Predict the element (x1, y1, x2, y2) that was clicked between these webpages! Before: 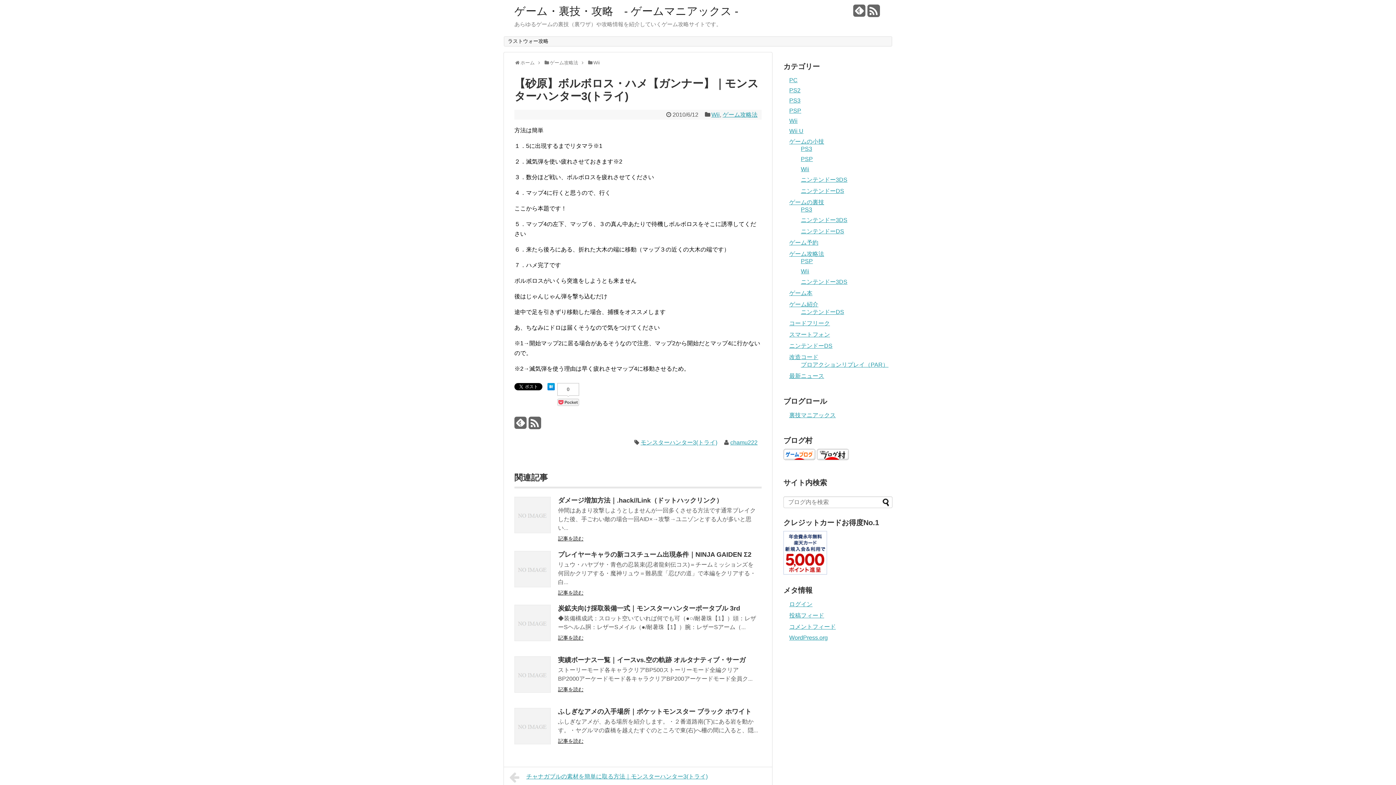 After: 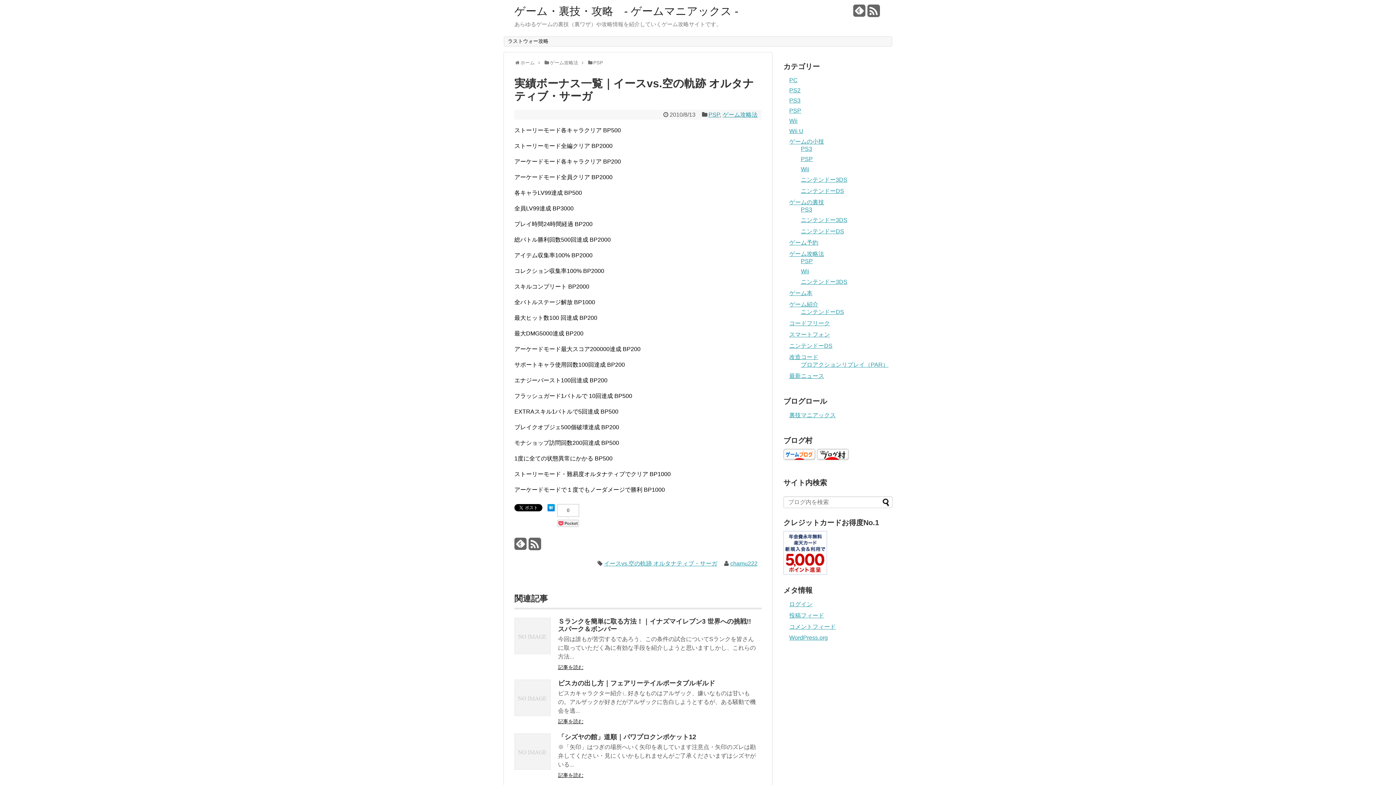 Action: bbox: (514, 687, 550, 694)